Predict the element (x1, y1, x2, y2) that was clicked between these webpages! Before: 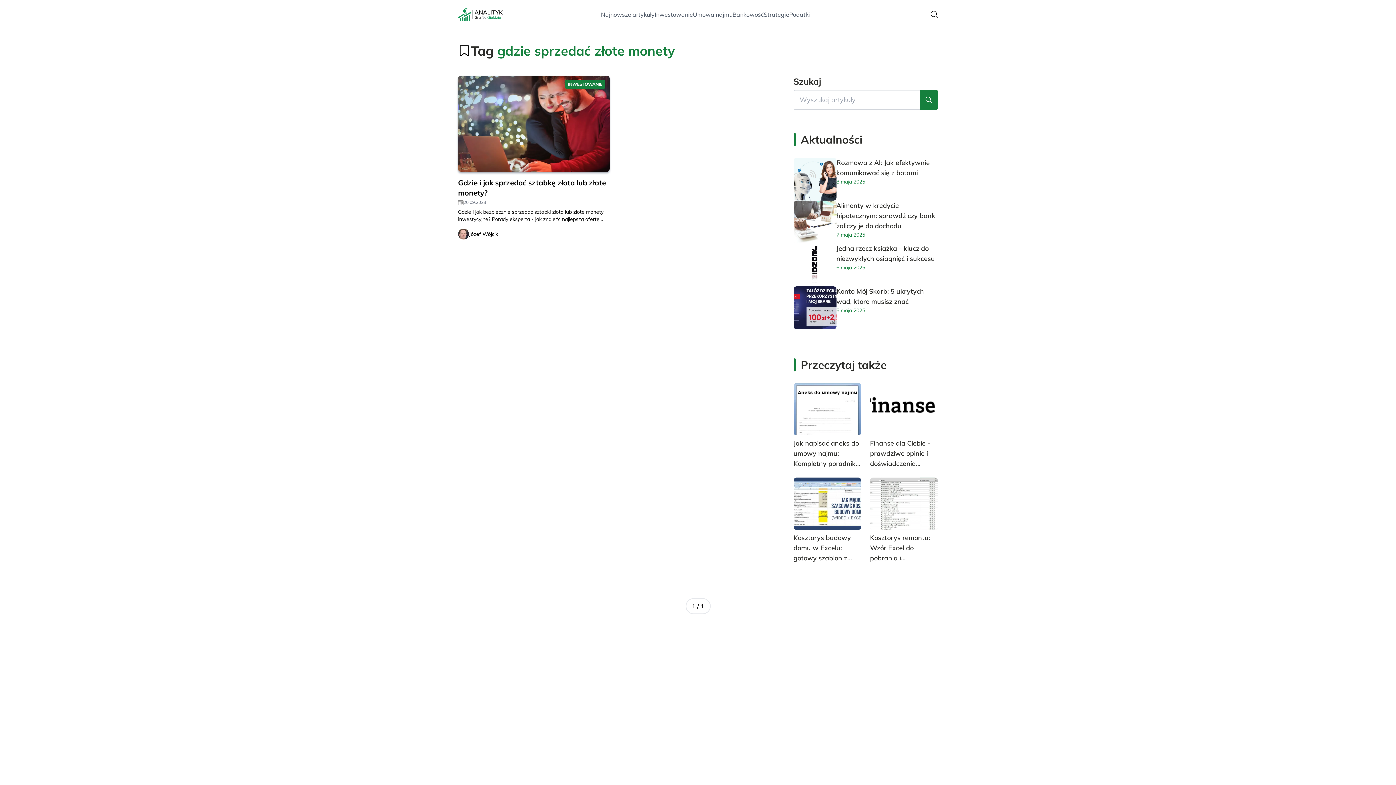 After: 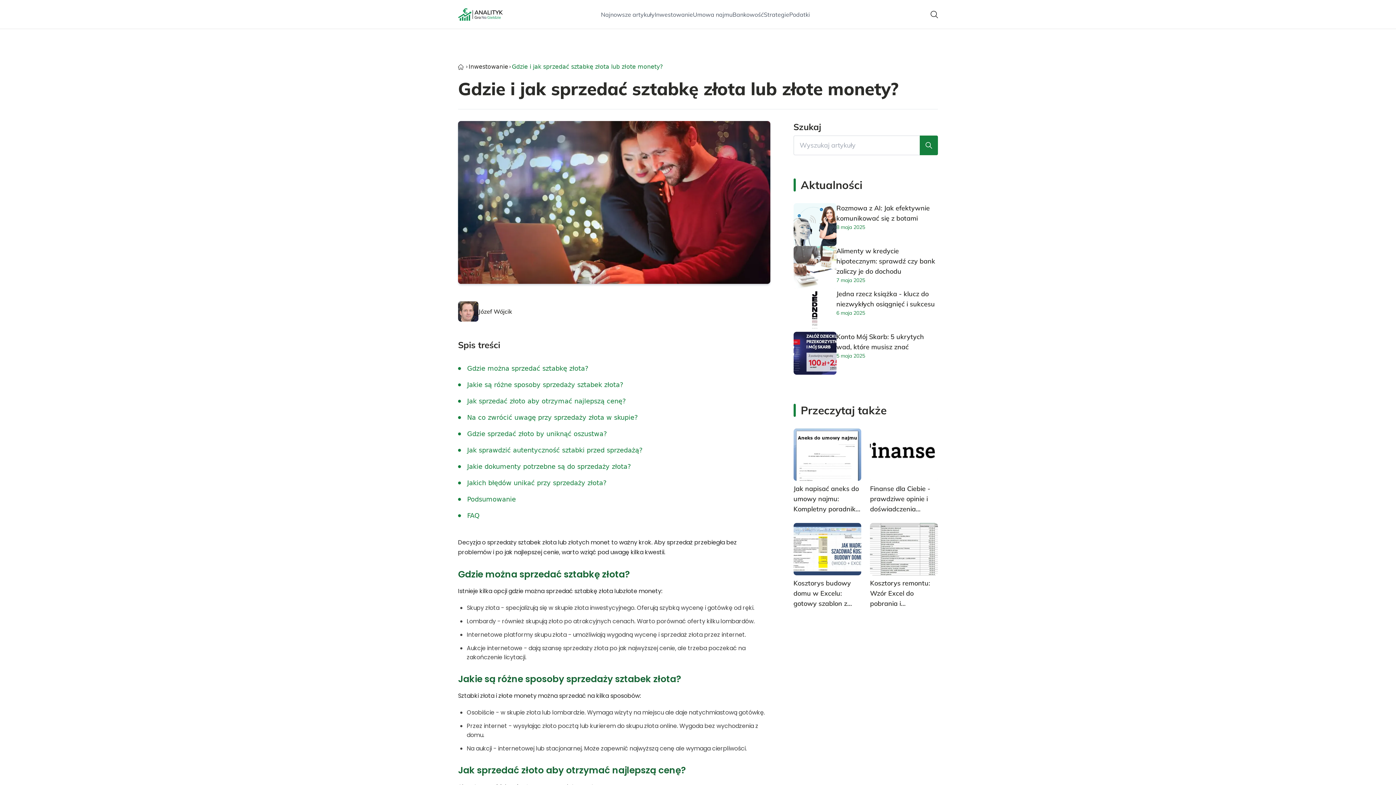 Action: bbox: (458, 177, 609, 198) label: Gdzie i jak sprzedać sztabkę złota lub złote monety?